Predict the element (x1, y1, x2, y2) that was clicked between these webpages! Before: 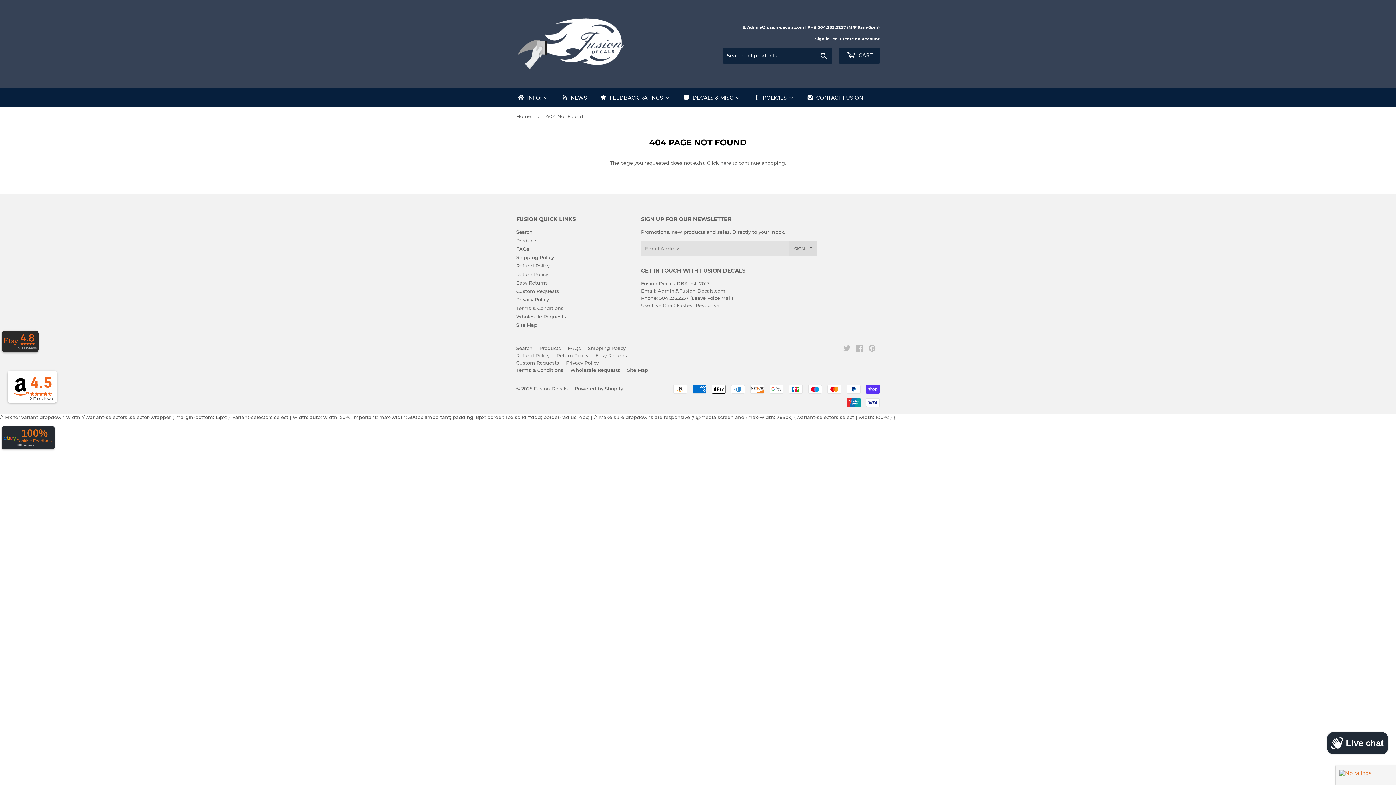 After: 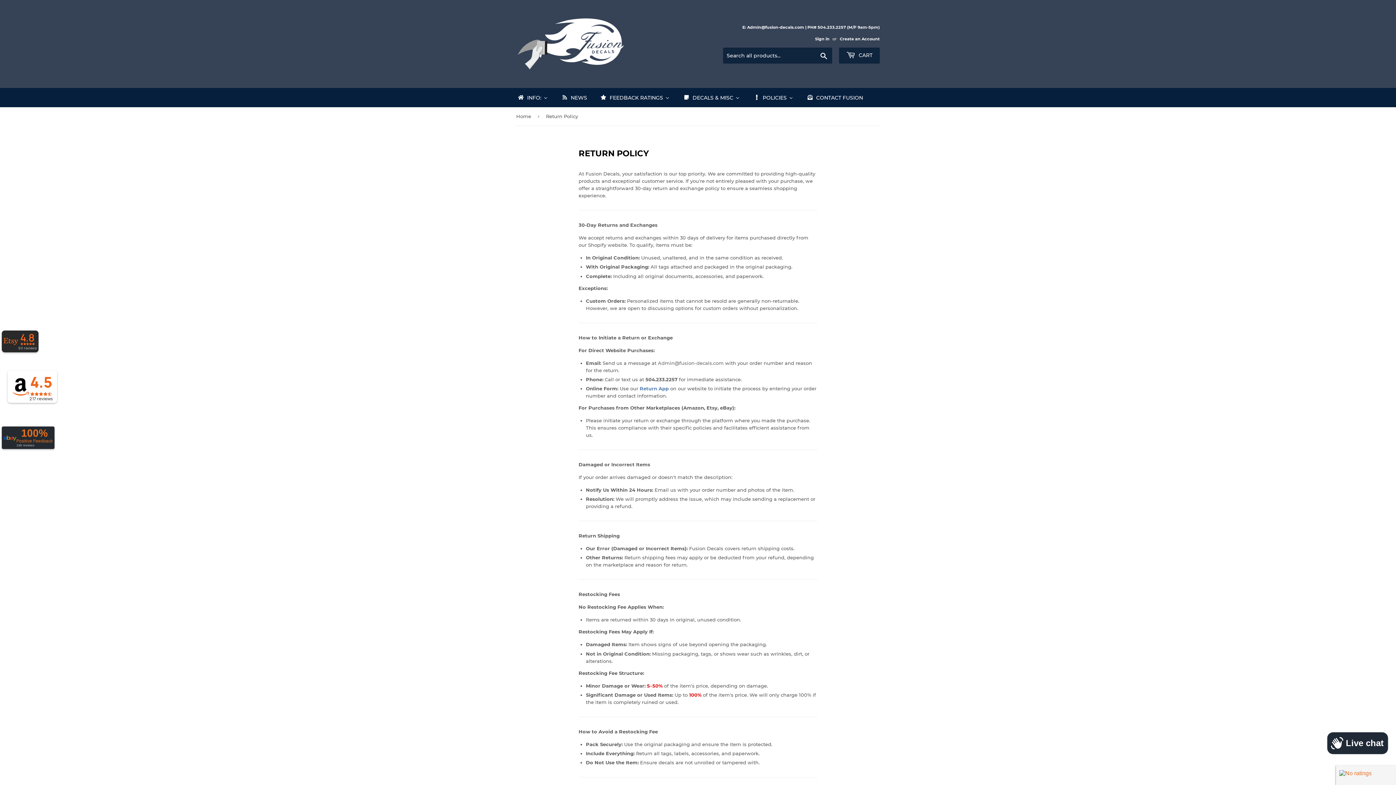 Action: label: Return Policy bbox: (556, 352, 588, 358)